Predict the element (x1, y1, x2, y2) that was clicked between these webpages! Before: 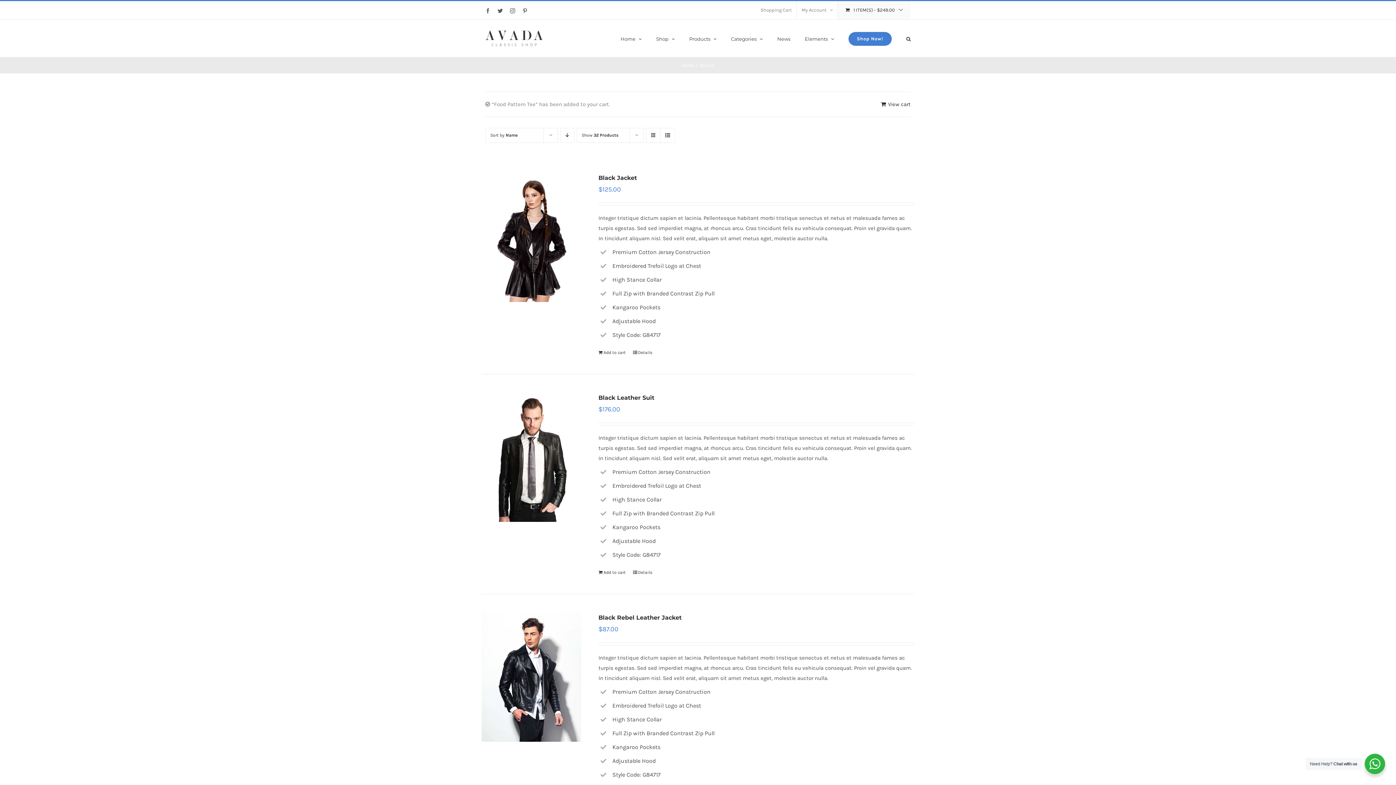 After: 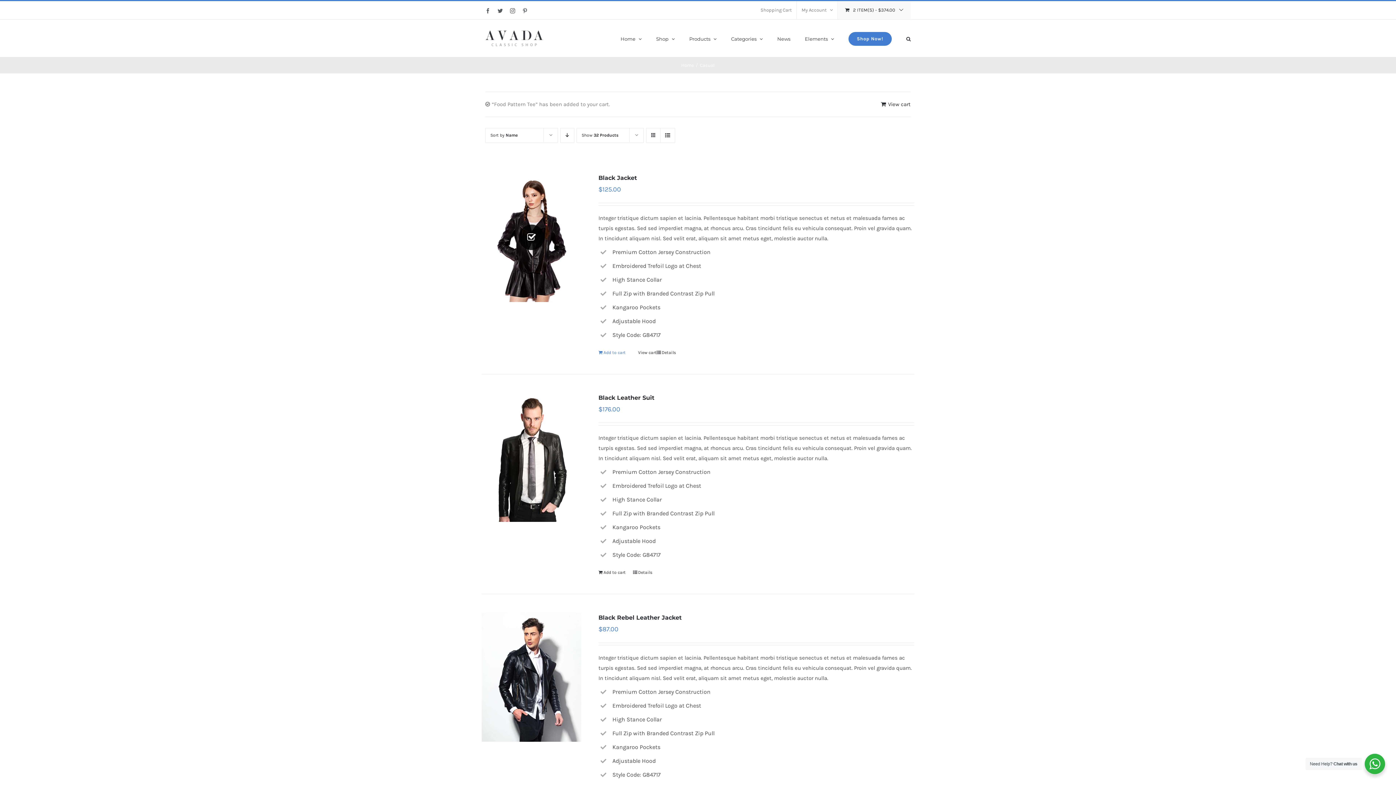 Action: bbox: (598, 349, 625, 355) label: Add “Black Jacket” to your cart